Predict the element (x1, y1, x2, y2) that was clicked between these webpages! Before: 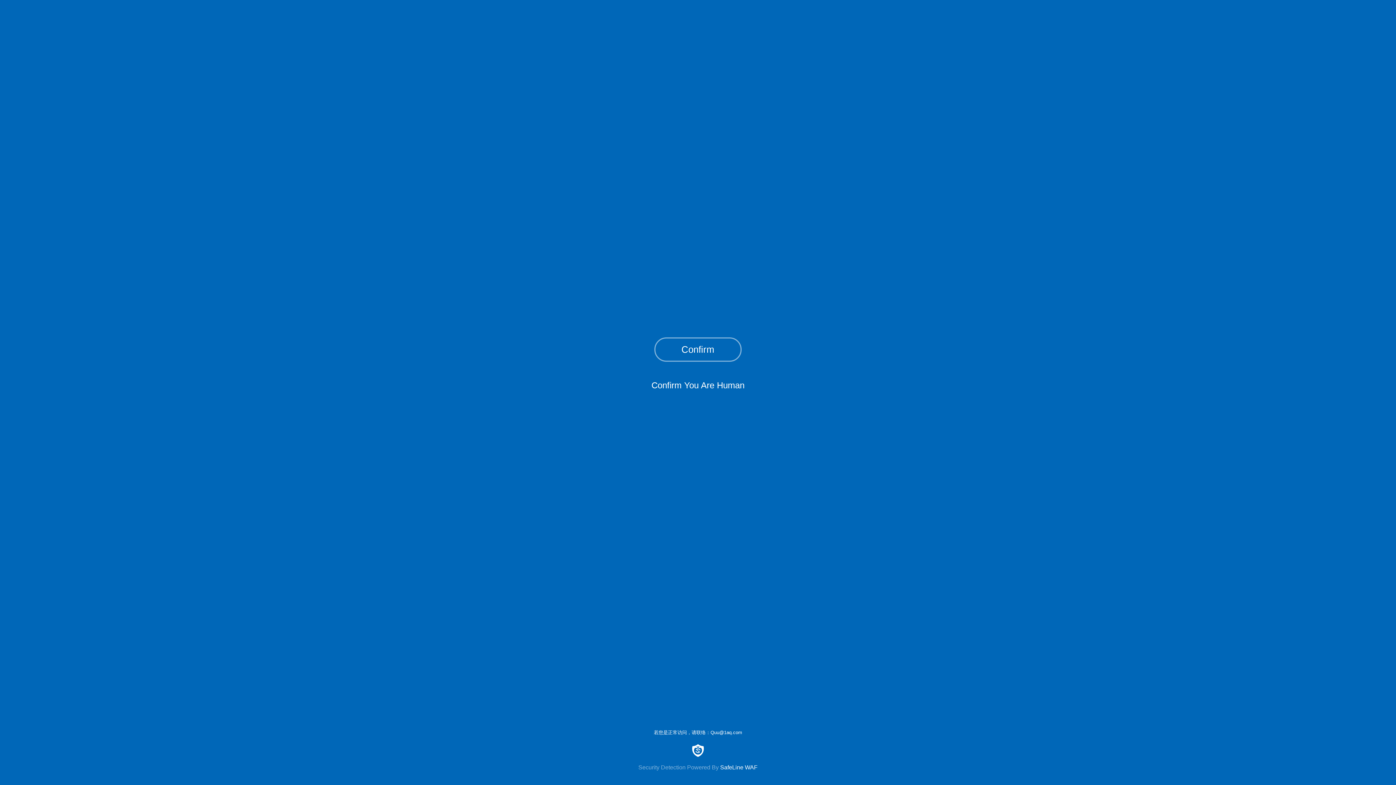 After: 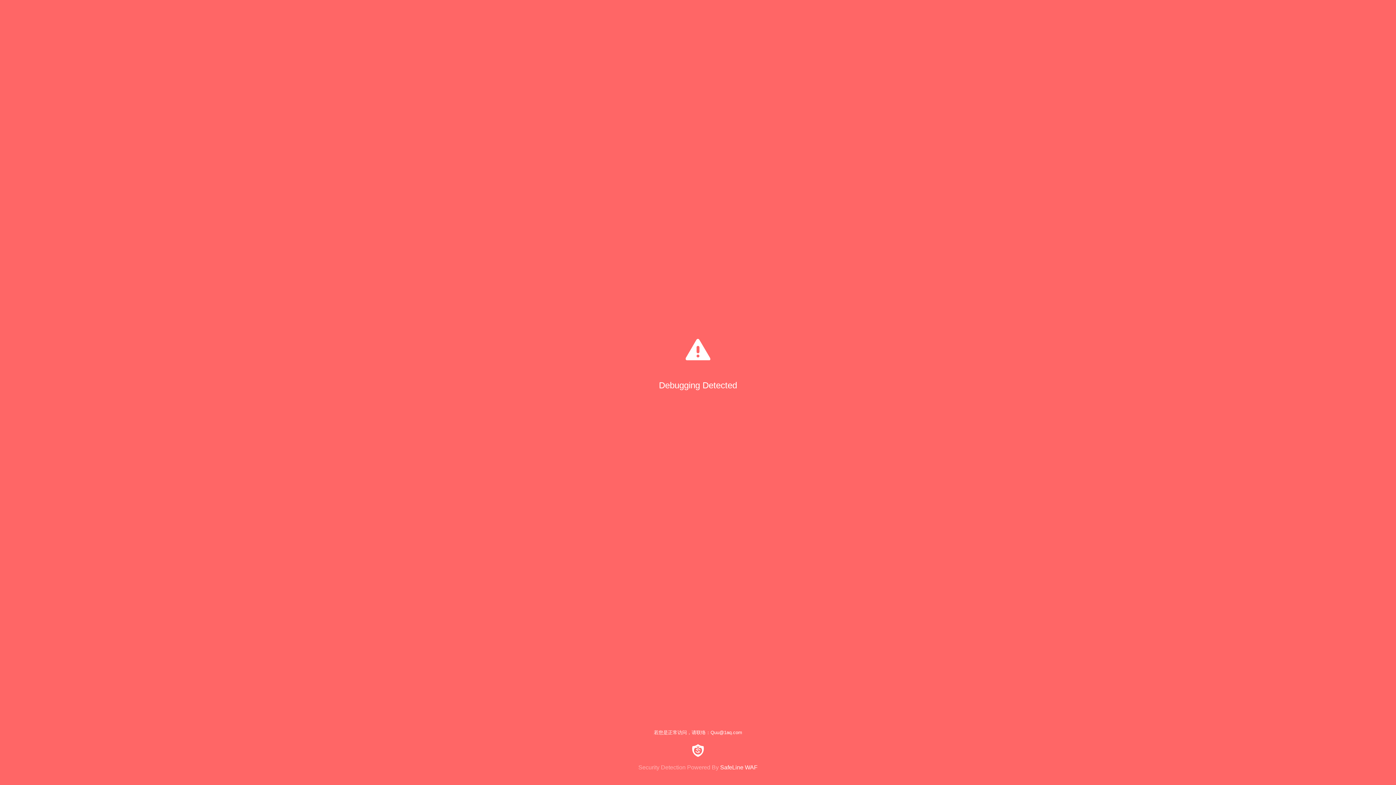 Action: label: Confirm bbox: (654, 337, 741, 361)